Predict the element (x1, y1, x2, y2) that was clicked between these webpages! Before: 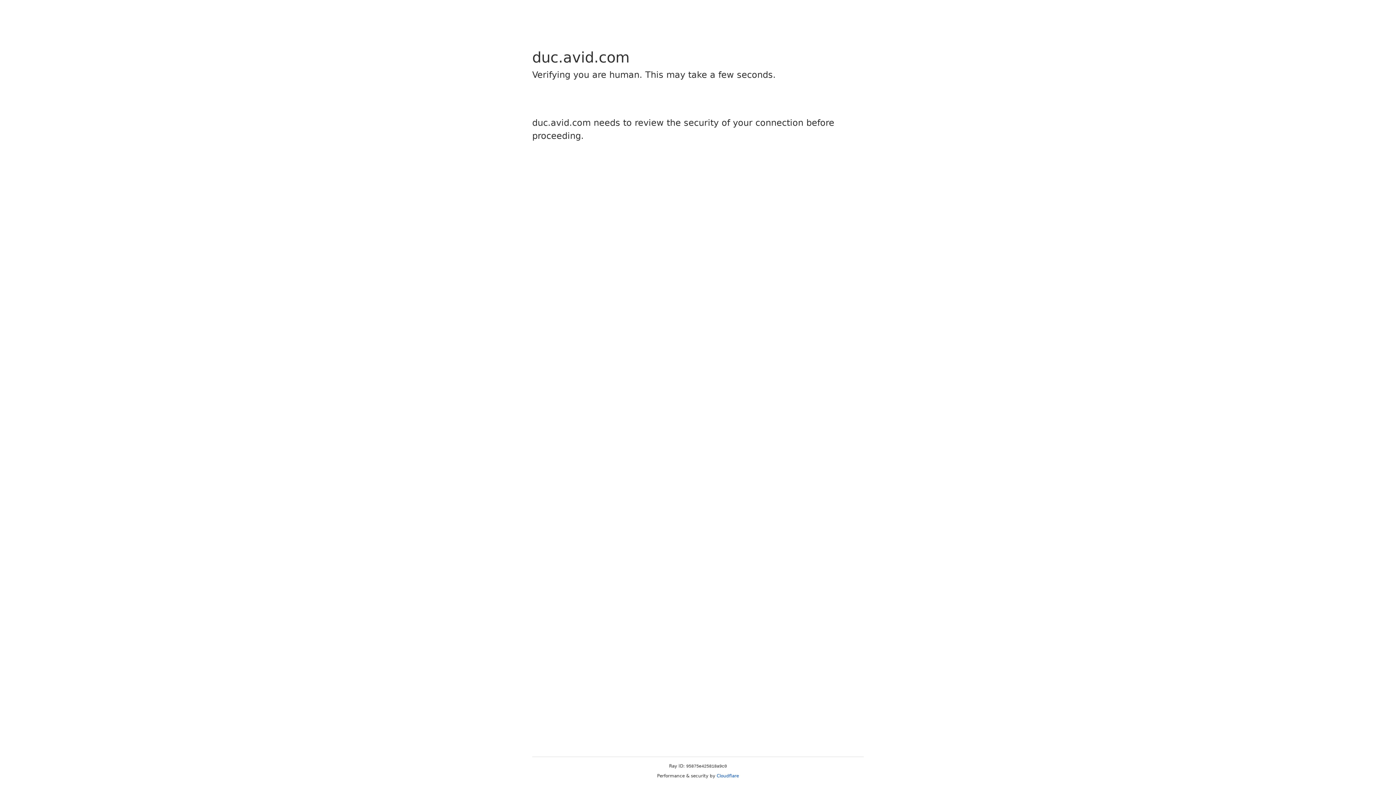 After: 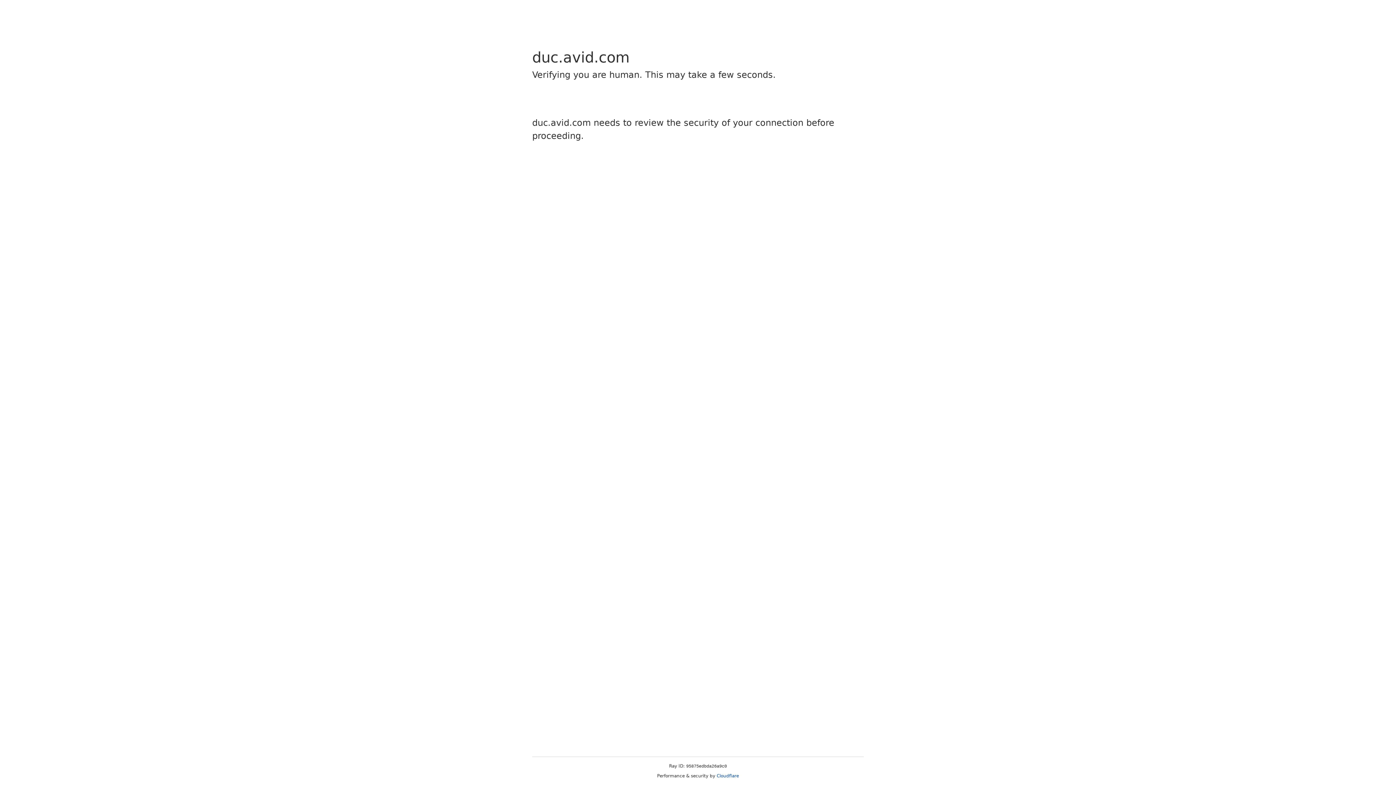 Action: label: Cloudflare bbox: (716, 773, 739, 778)